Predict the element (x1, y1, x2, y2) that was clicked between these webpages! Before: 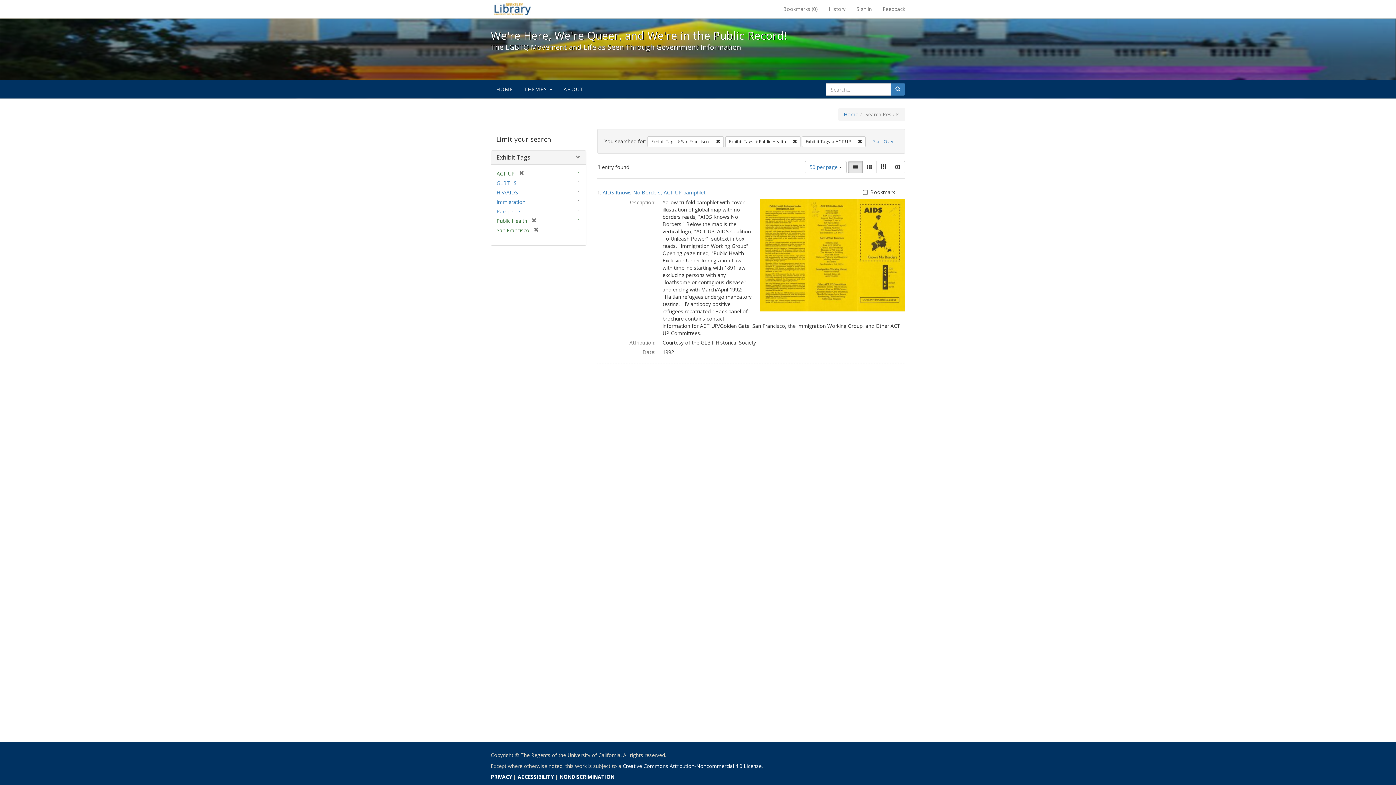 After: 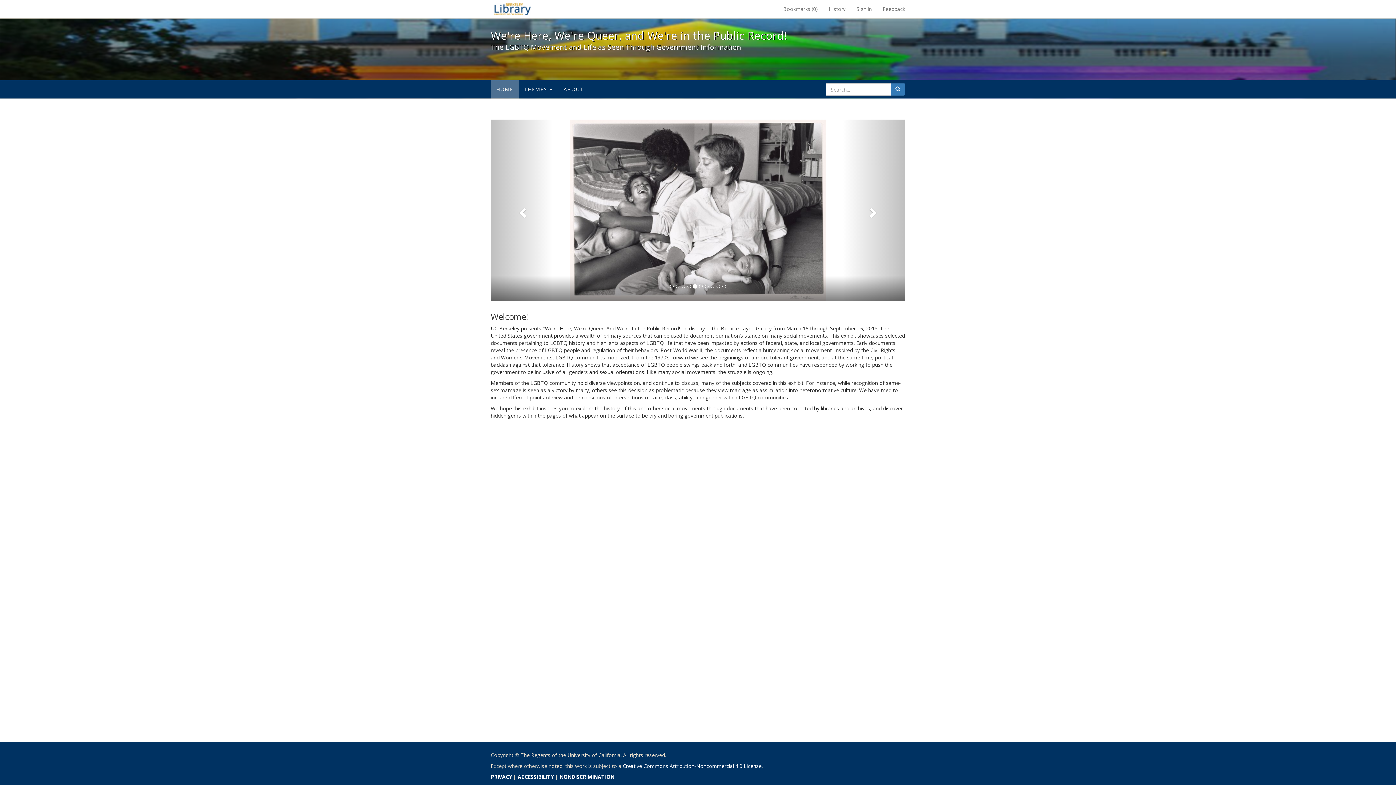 Action: label: Home bbox: (844, 110, 858, 117)